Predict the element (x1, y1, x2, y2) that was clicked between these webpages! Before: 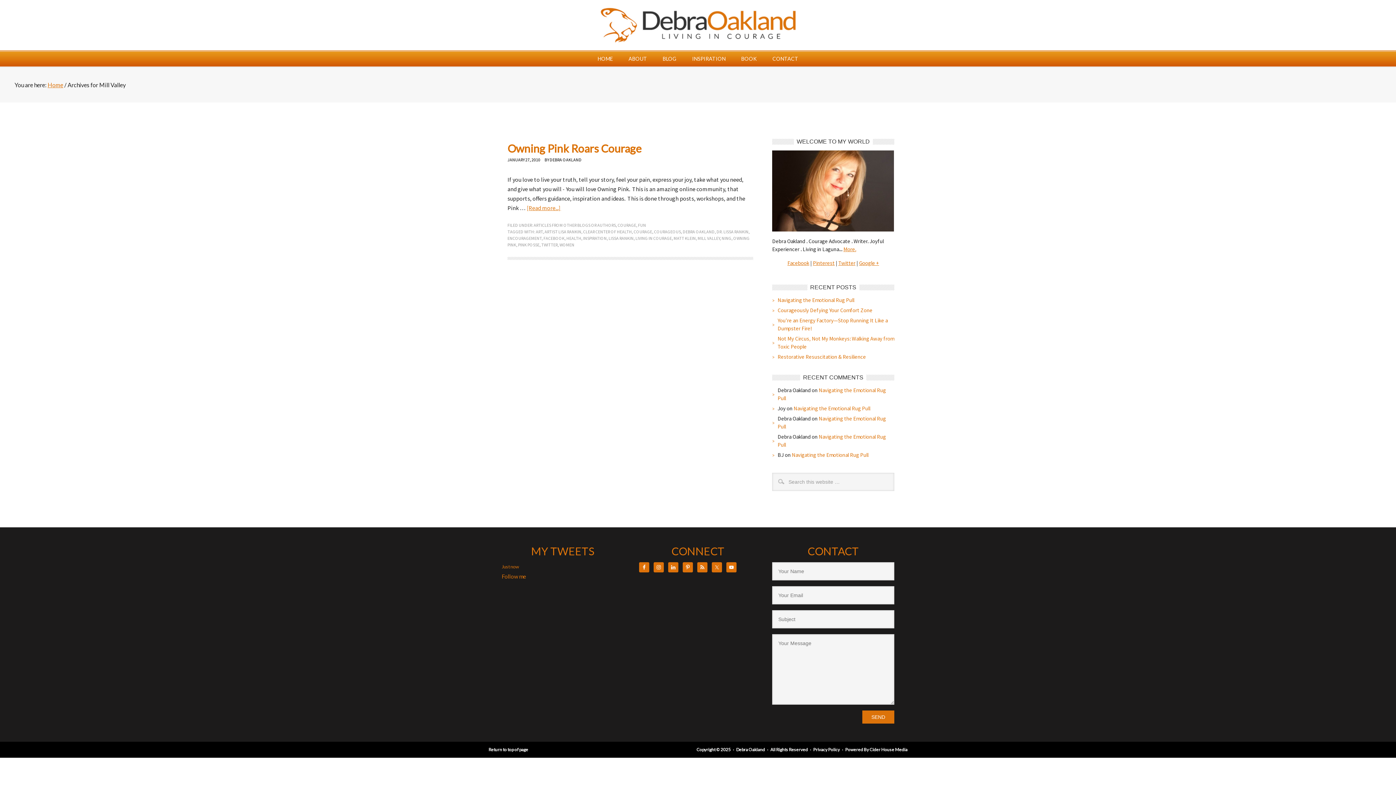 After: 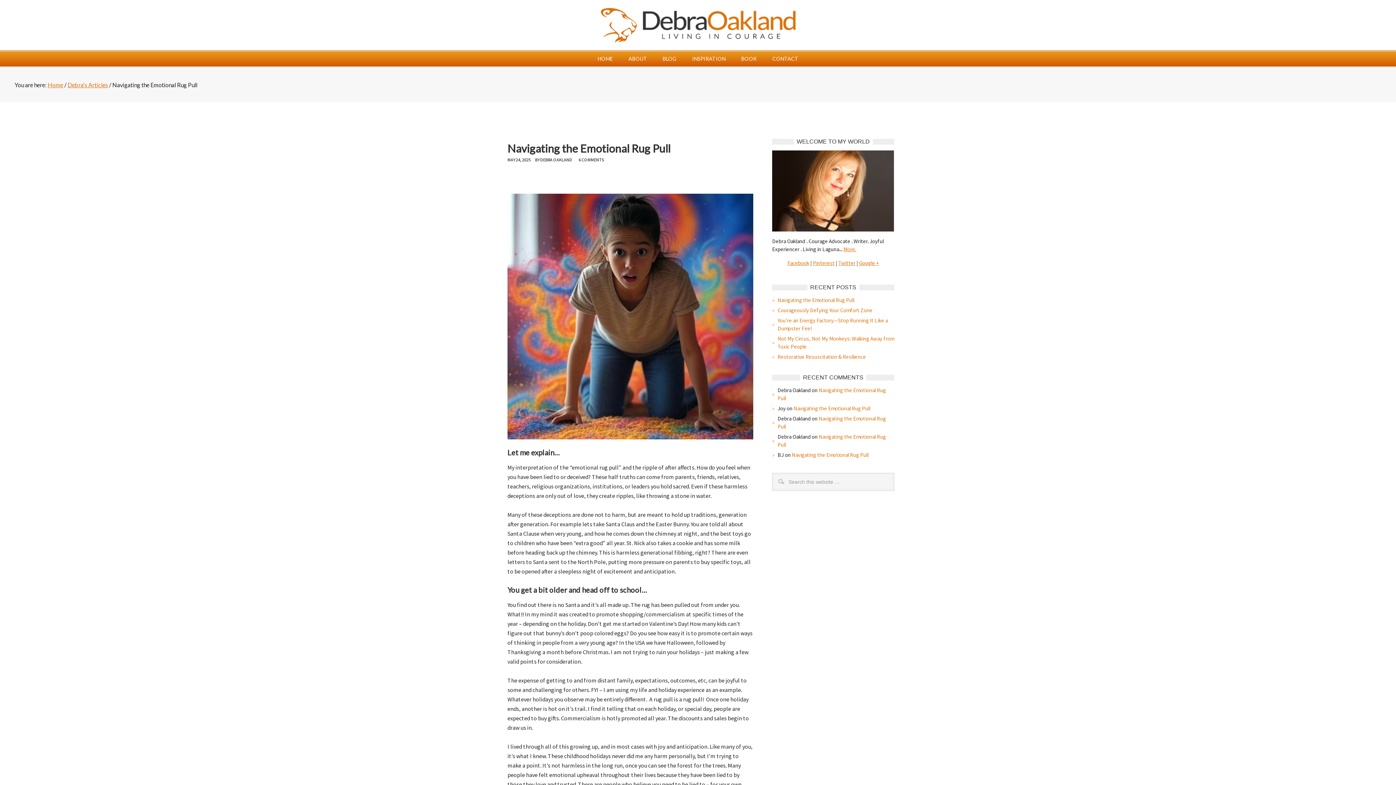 Action: bbox: (777, 296, 854, 303) label: Navigating the Emotional Rug Pull